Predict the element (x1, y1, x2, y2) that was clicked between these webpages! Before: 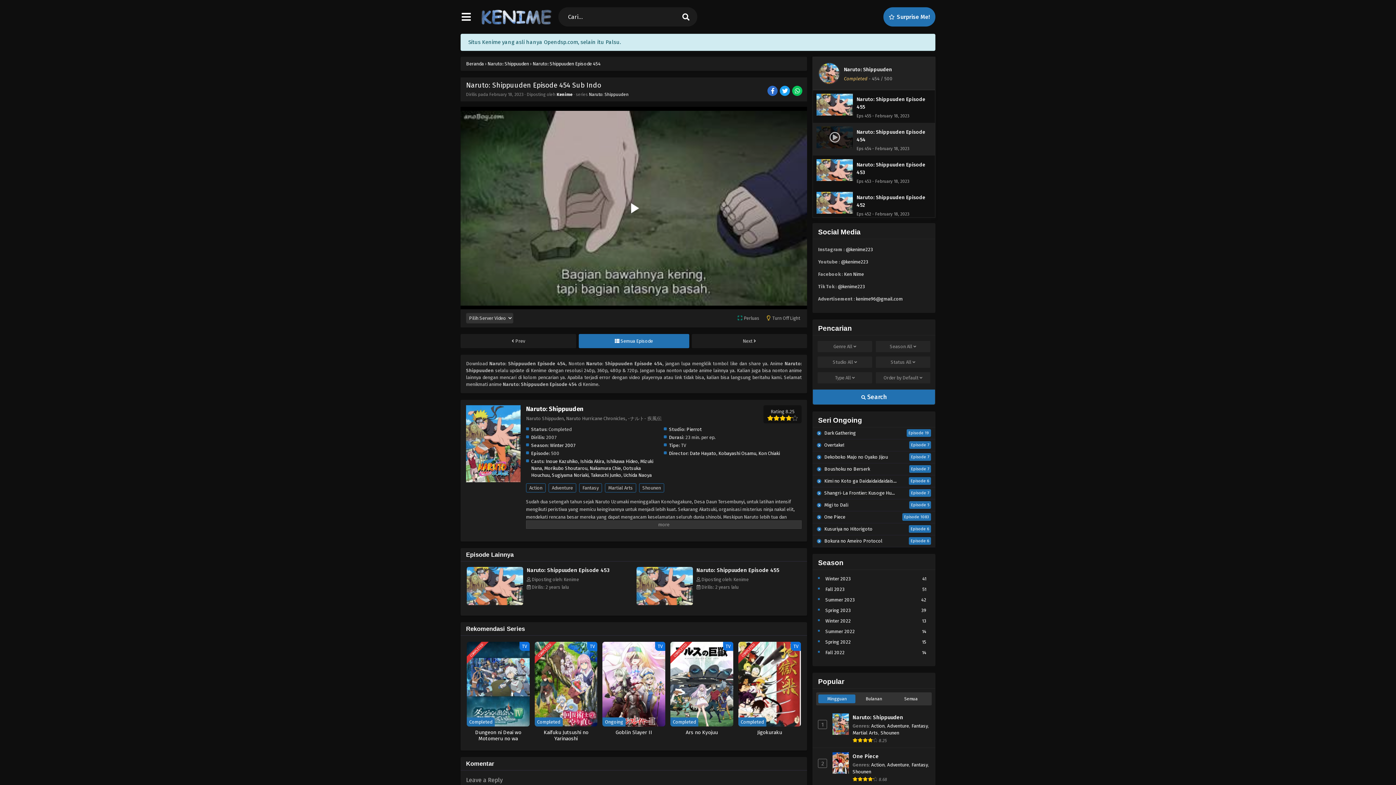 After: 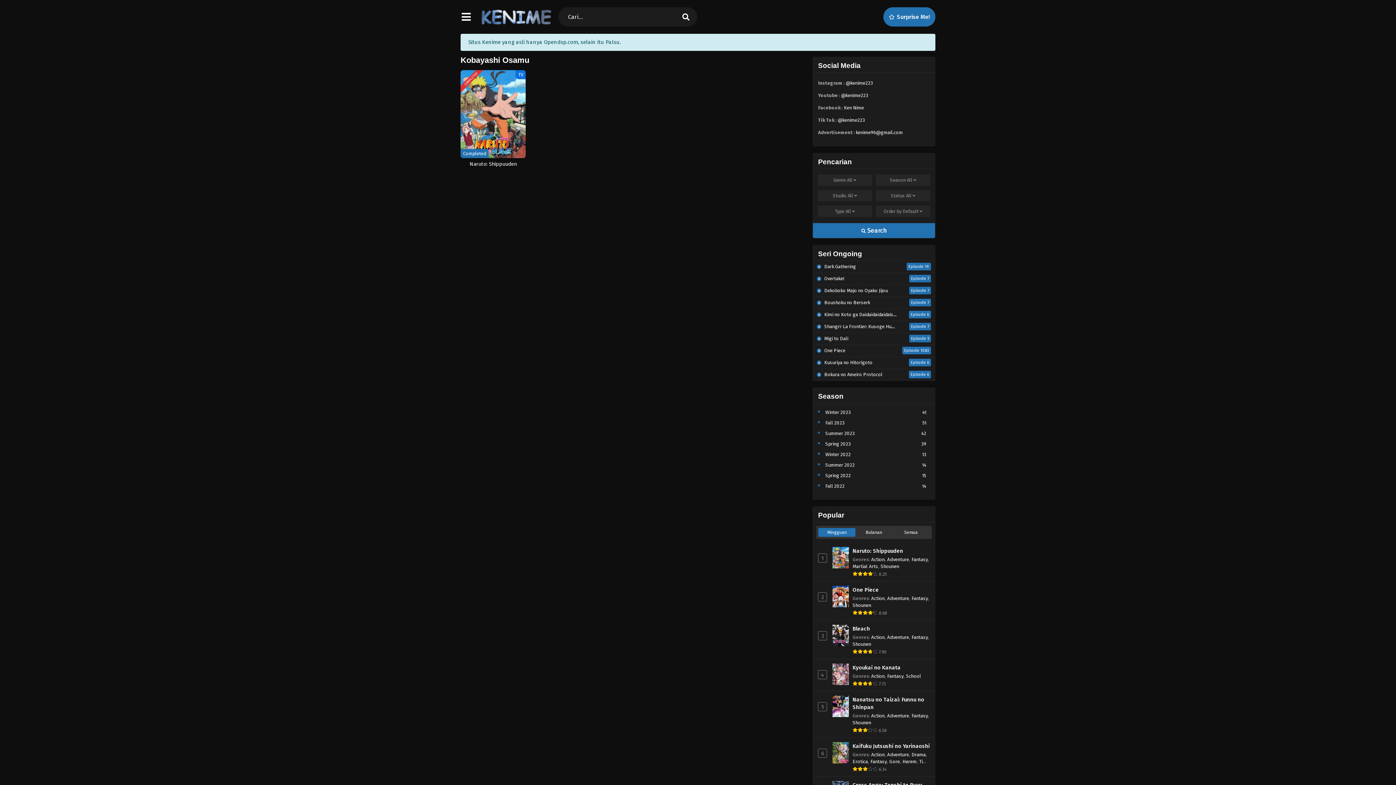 Action: label: Kobayashi Osamu bbox: (718, 450, 756, 456)